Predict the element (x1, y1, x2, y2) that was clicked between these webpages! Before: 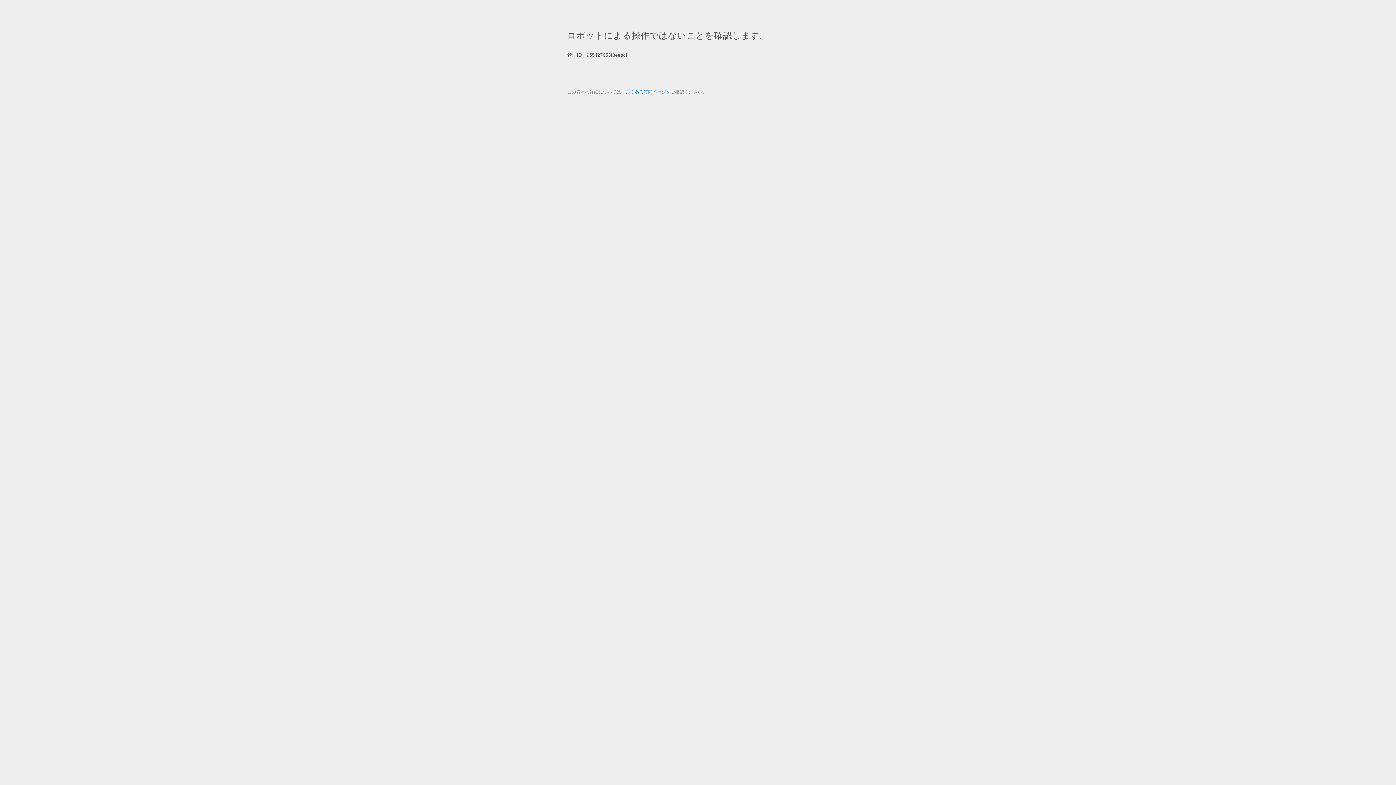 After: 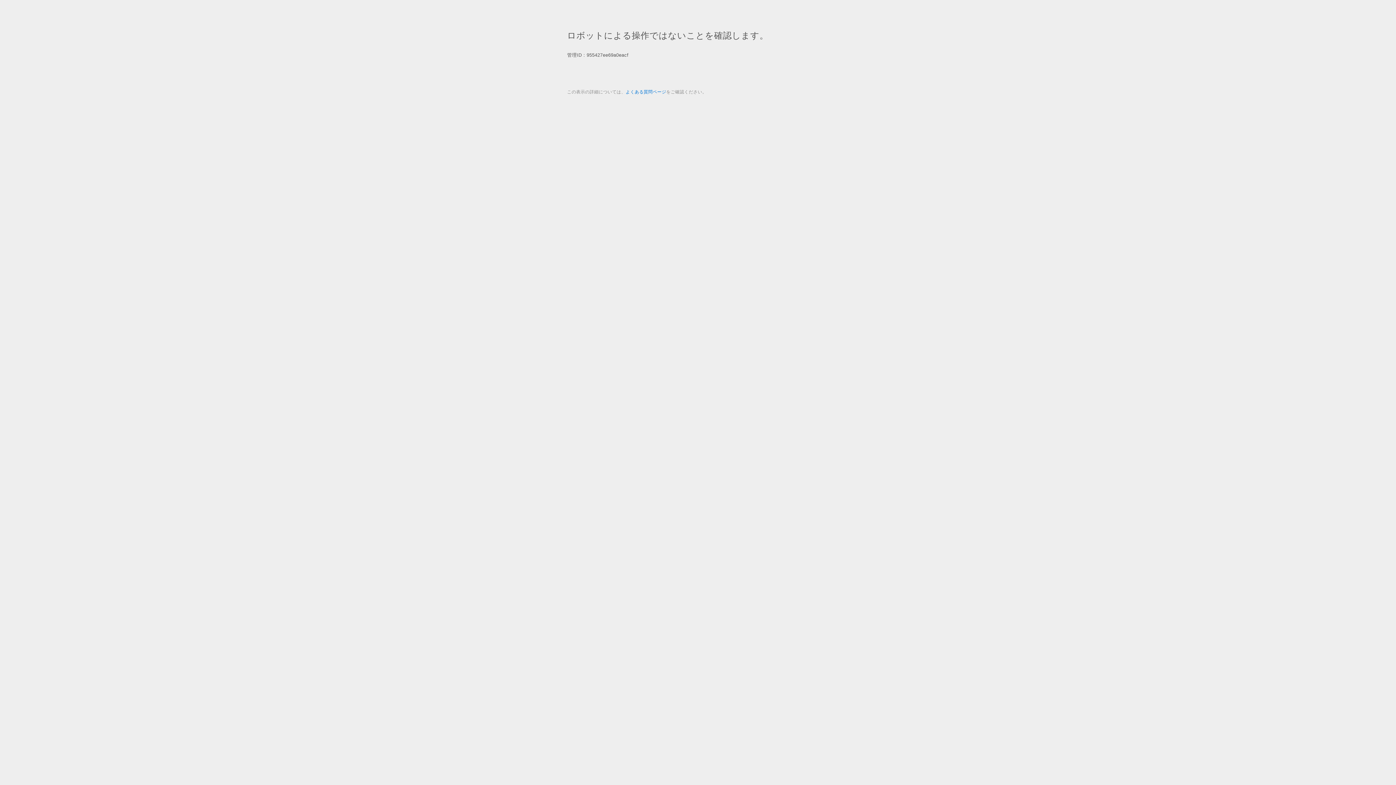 Action: bbox: (625, 89, 666, 94) label: よくある質問ページ